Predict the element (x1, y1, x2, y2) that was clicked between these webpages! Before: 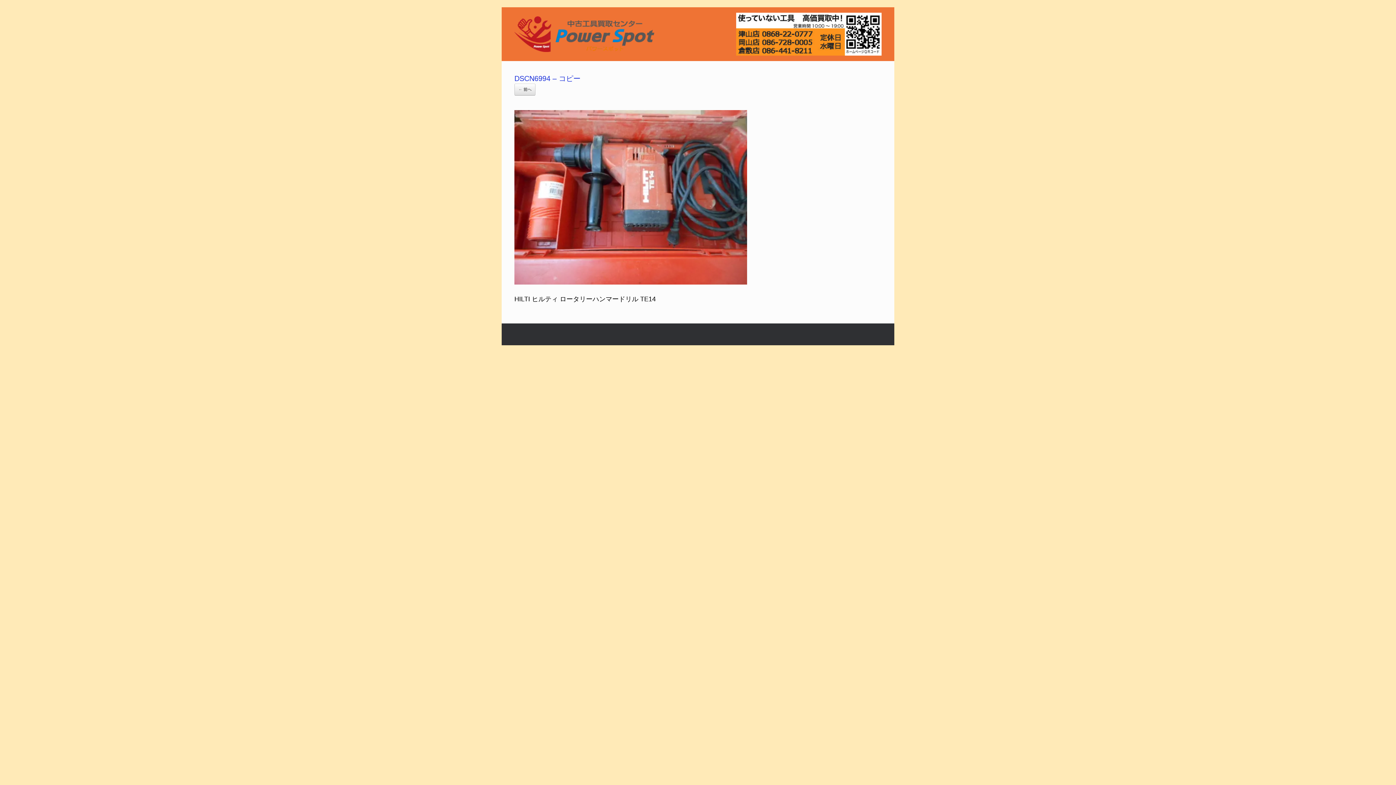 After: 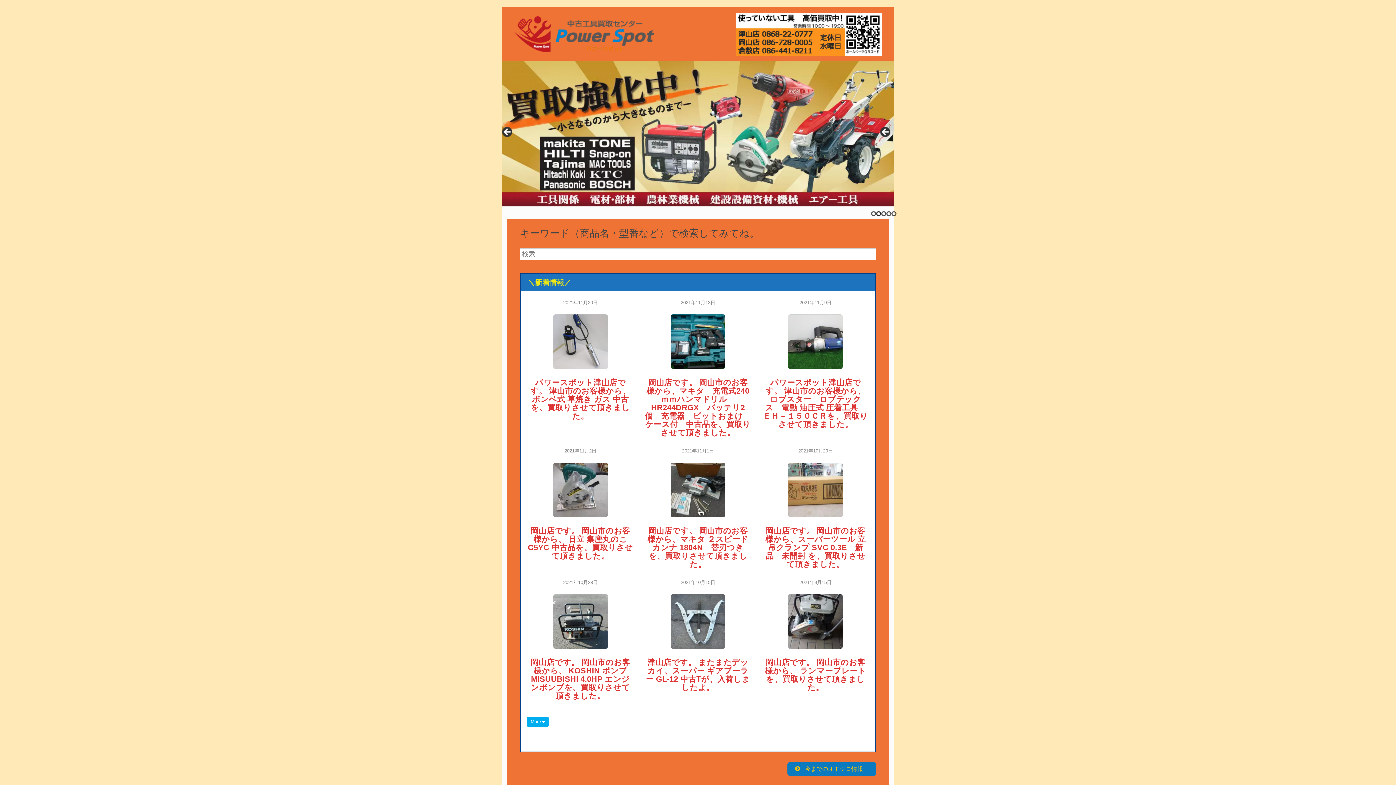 Action: bbox: (514, 10, 654, 57)